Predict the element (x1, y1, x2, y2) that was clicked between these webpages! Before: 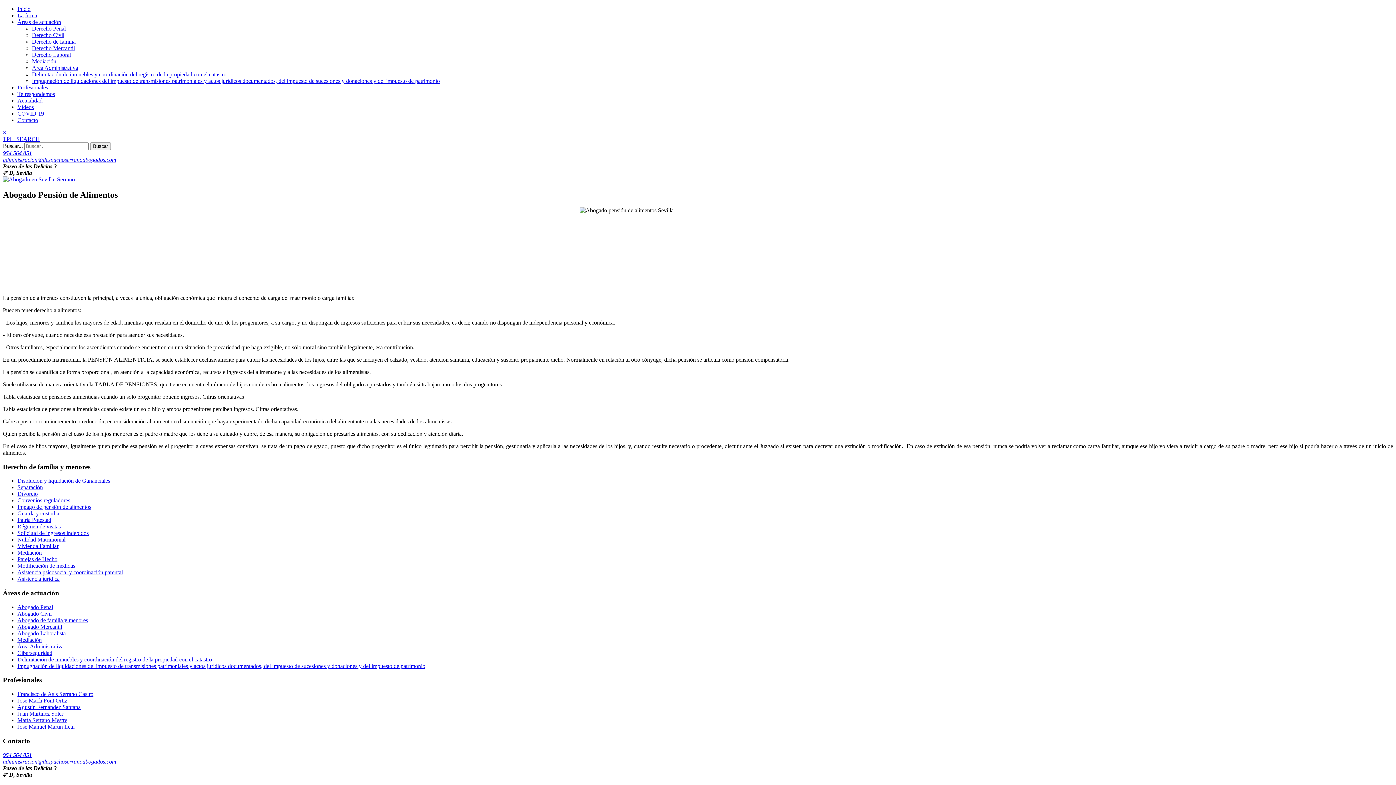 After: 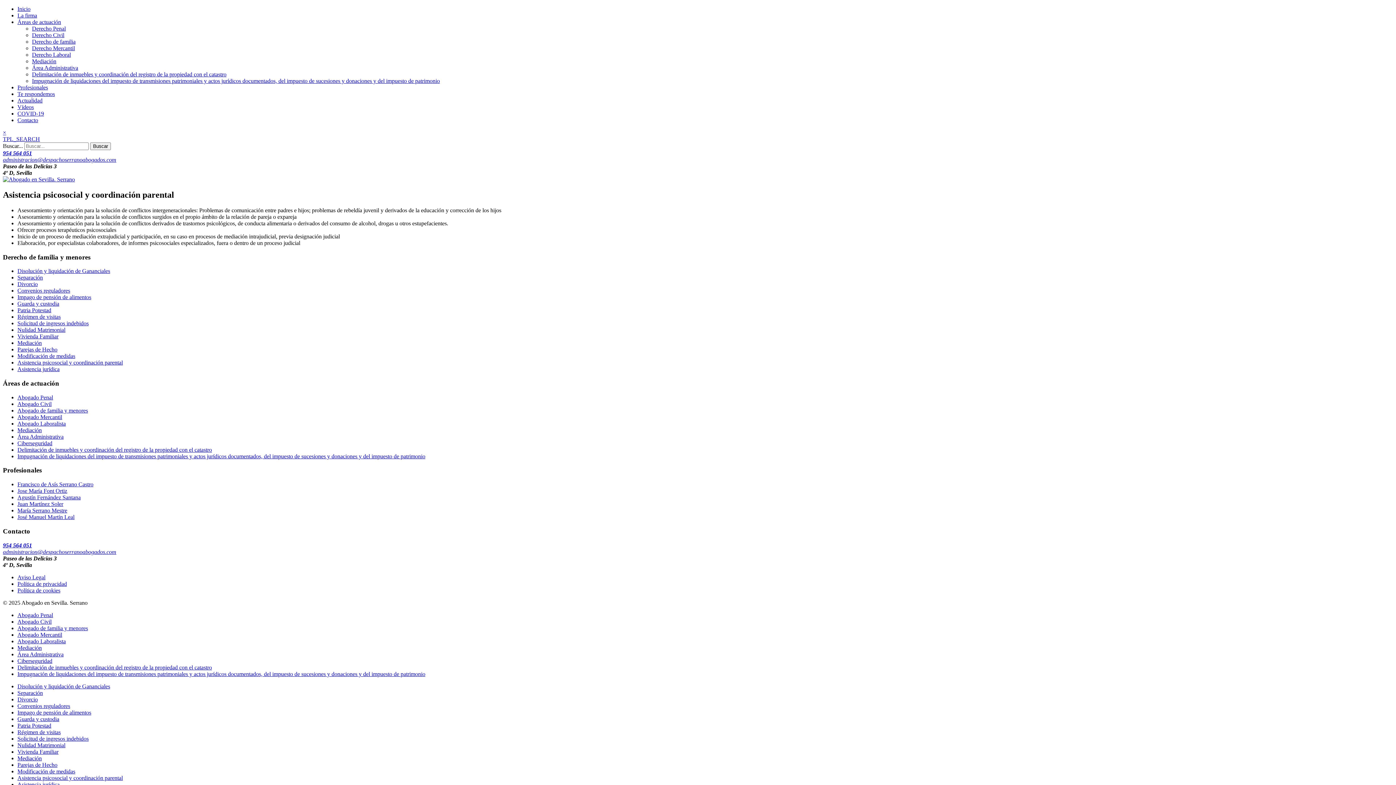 Action: bbox: (17, 569, 122, 575) label: Asistencia psicosocial y coordinación parental